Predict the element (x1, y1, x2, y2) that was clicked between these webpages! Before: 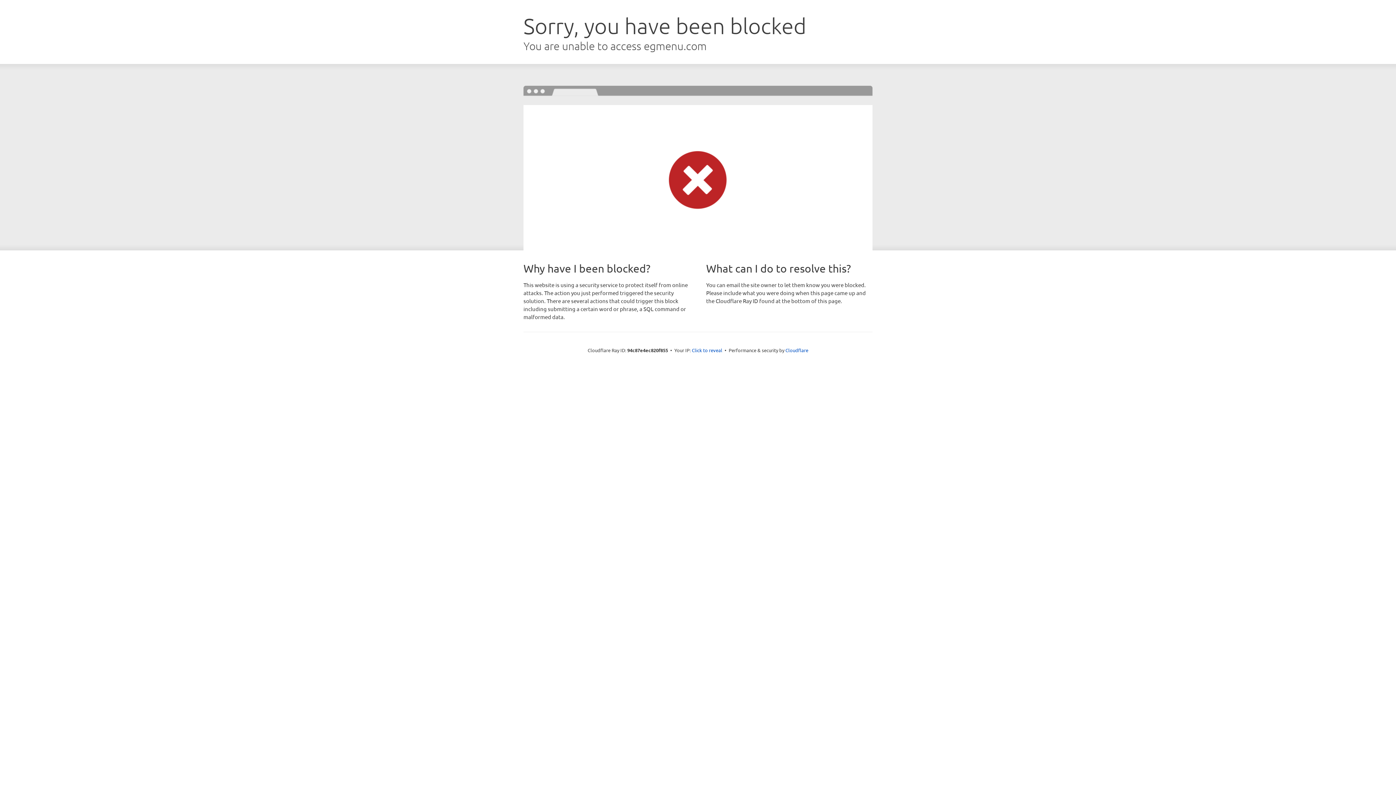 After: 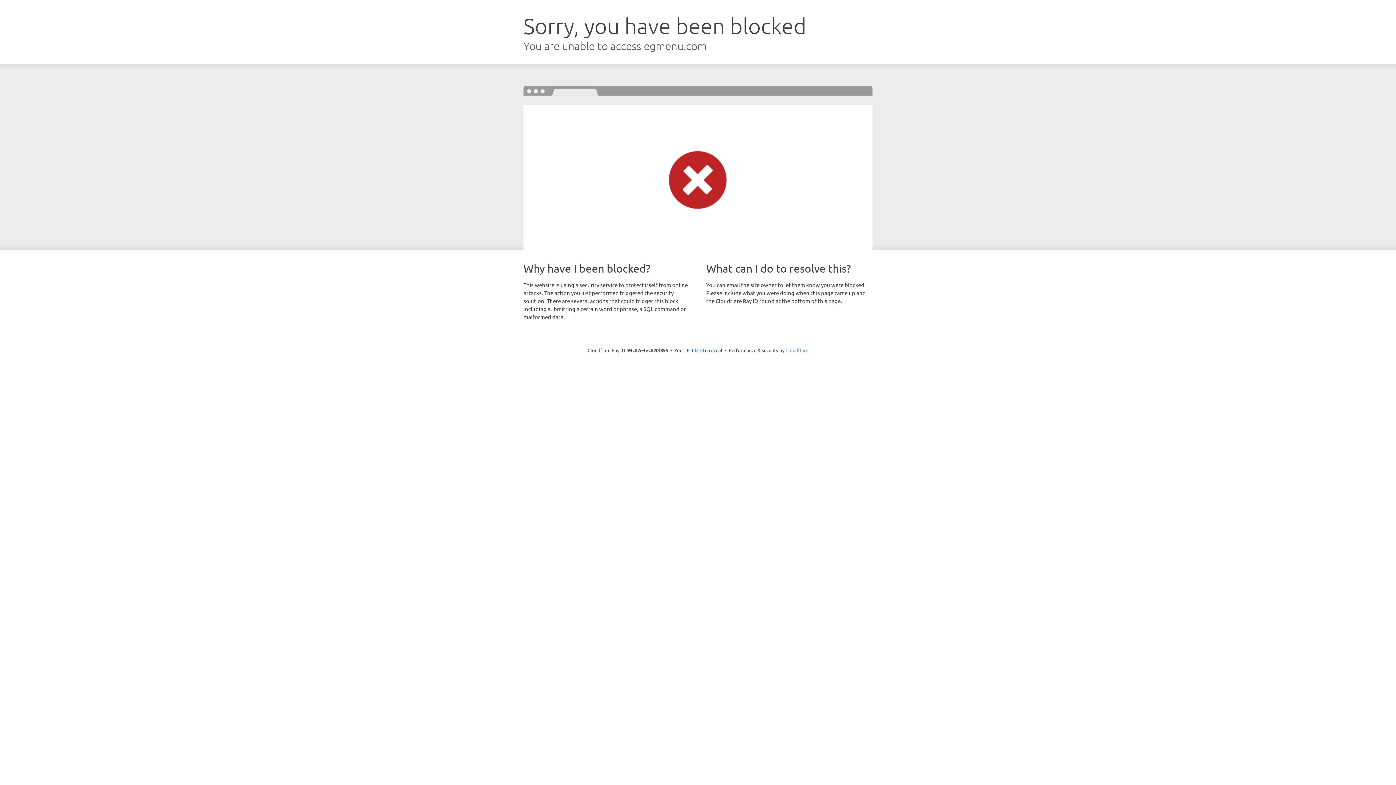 Action: label: Cloudflare bbox: (785, 347, 808, 353)